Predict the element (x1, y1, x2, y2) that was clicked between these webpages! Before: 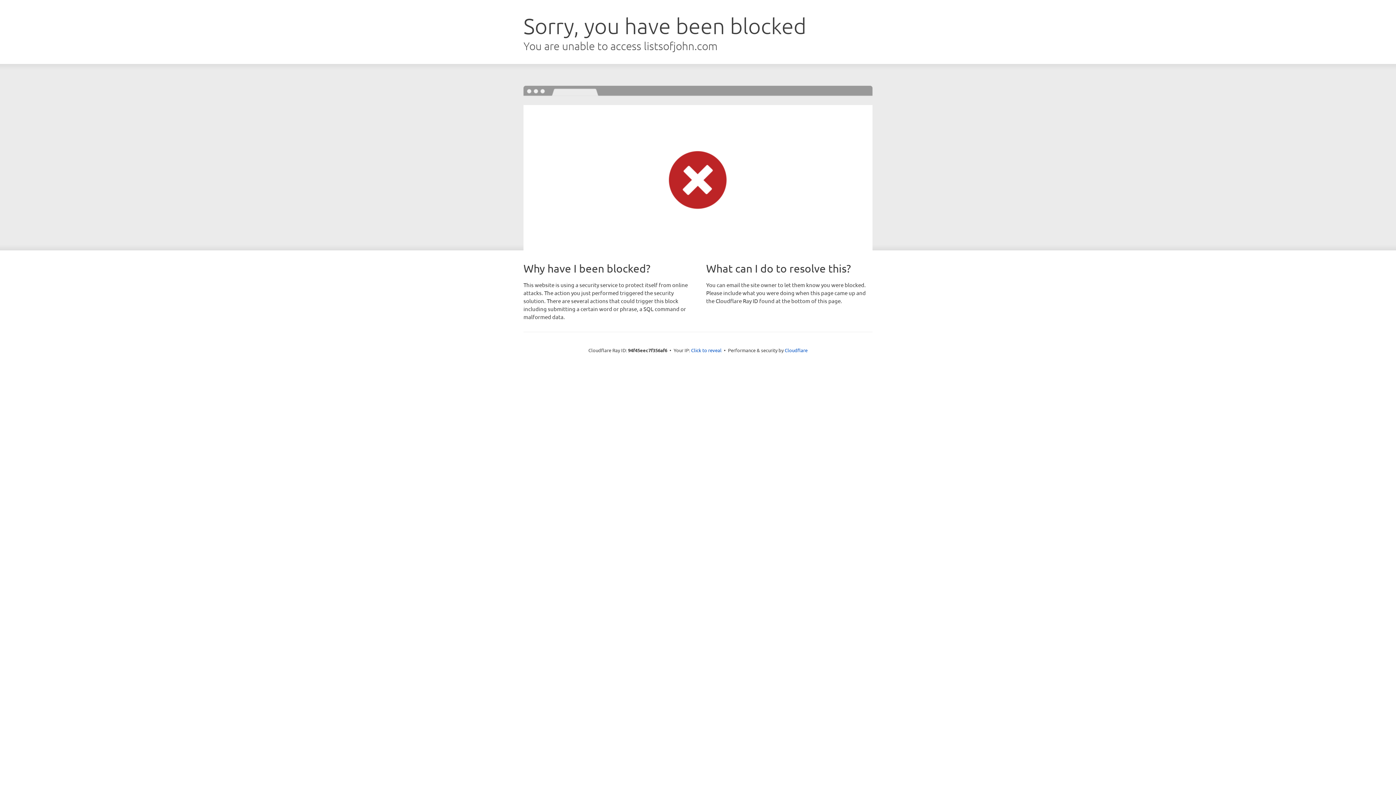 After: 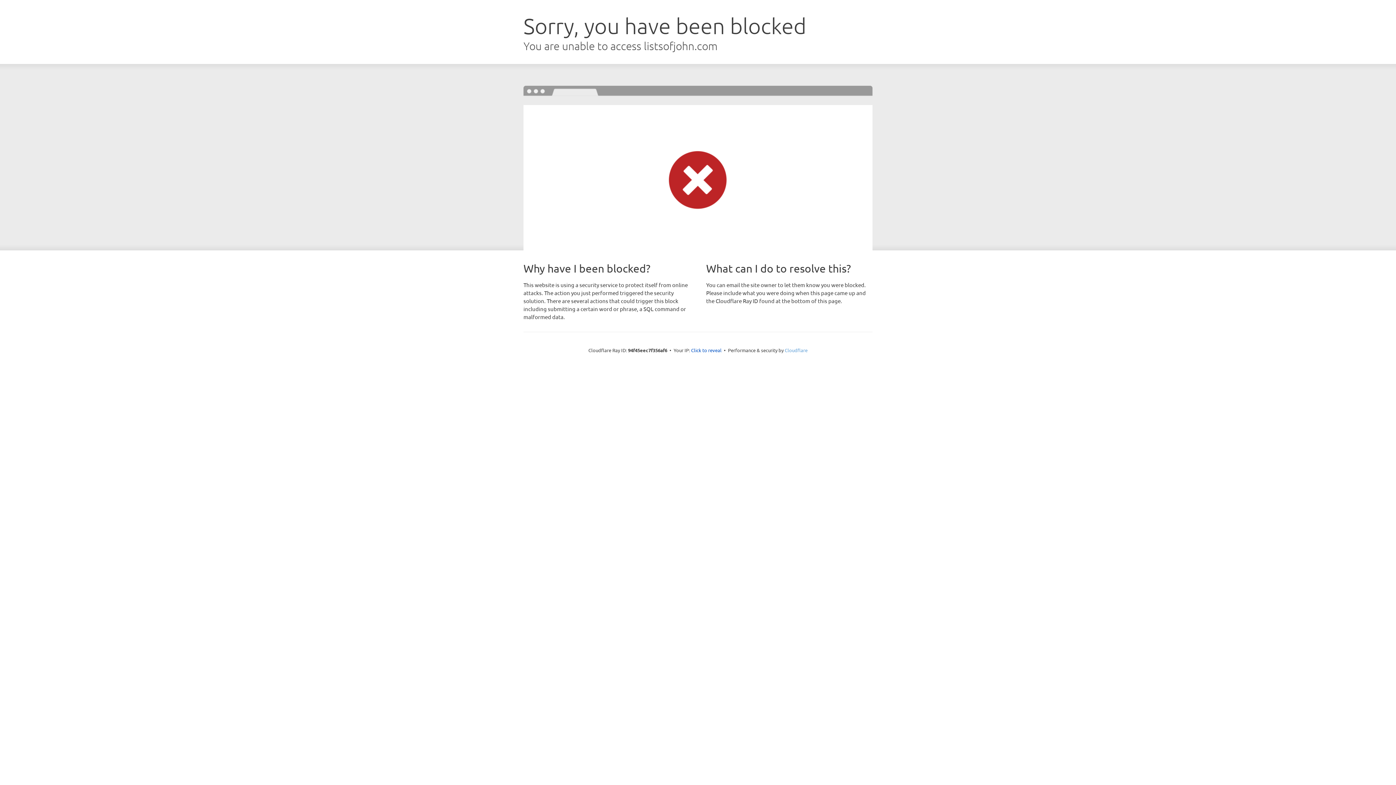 Action: bbox: (784, 347, 807, 353) label: Cloudflare